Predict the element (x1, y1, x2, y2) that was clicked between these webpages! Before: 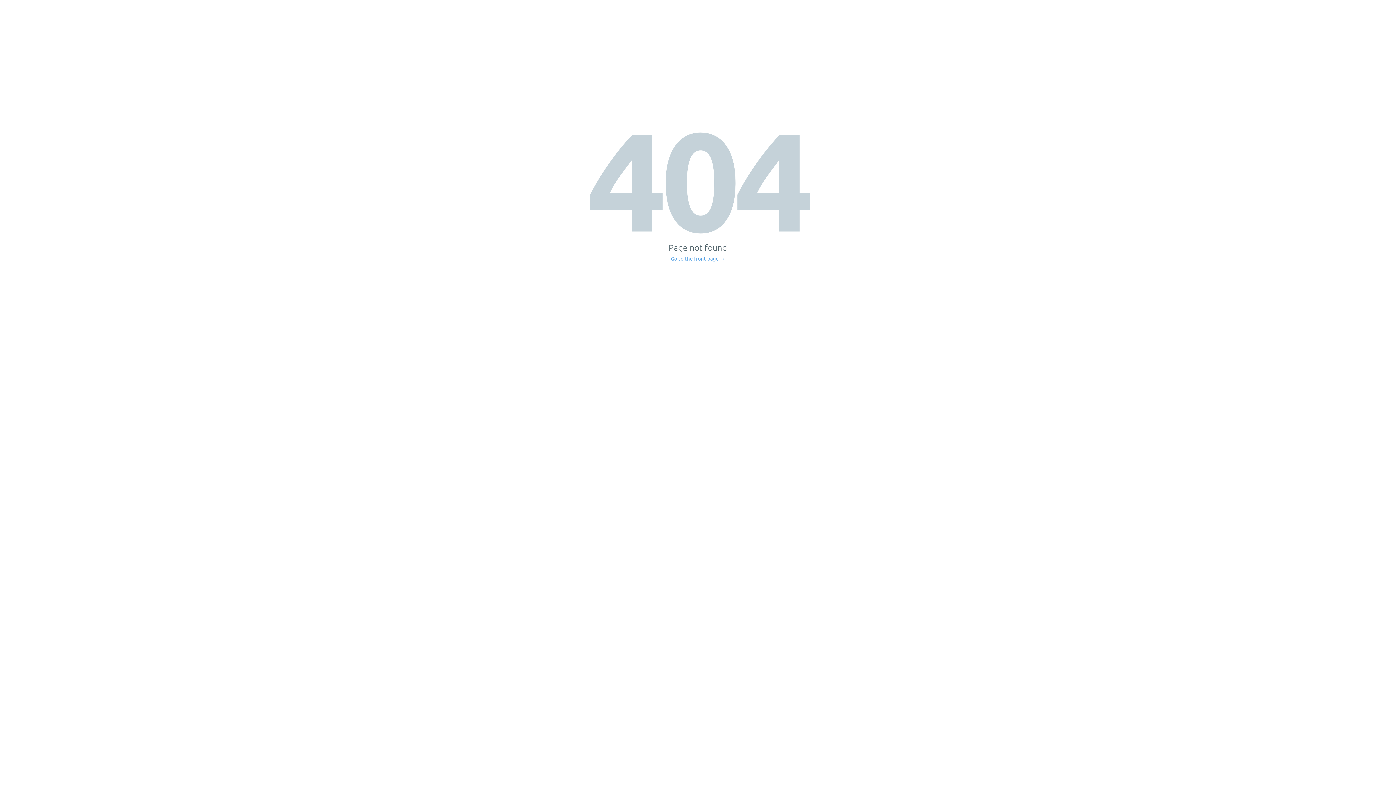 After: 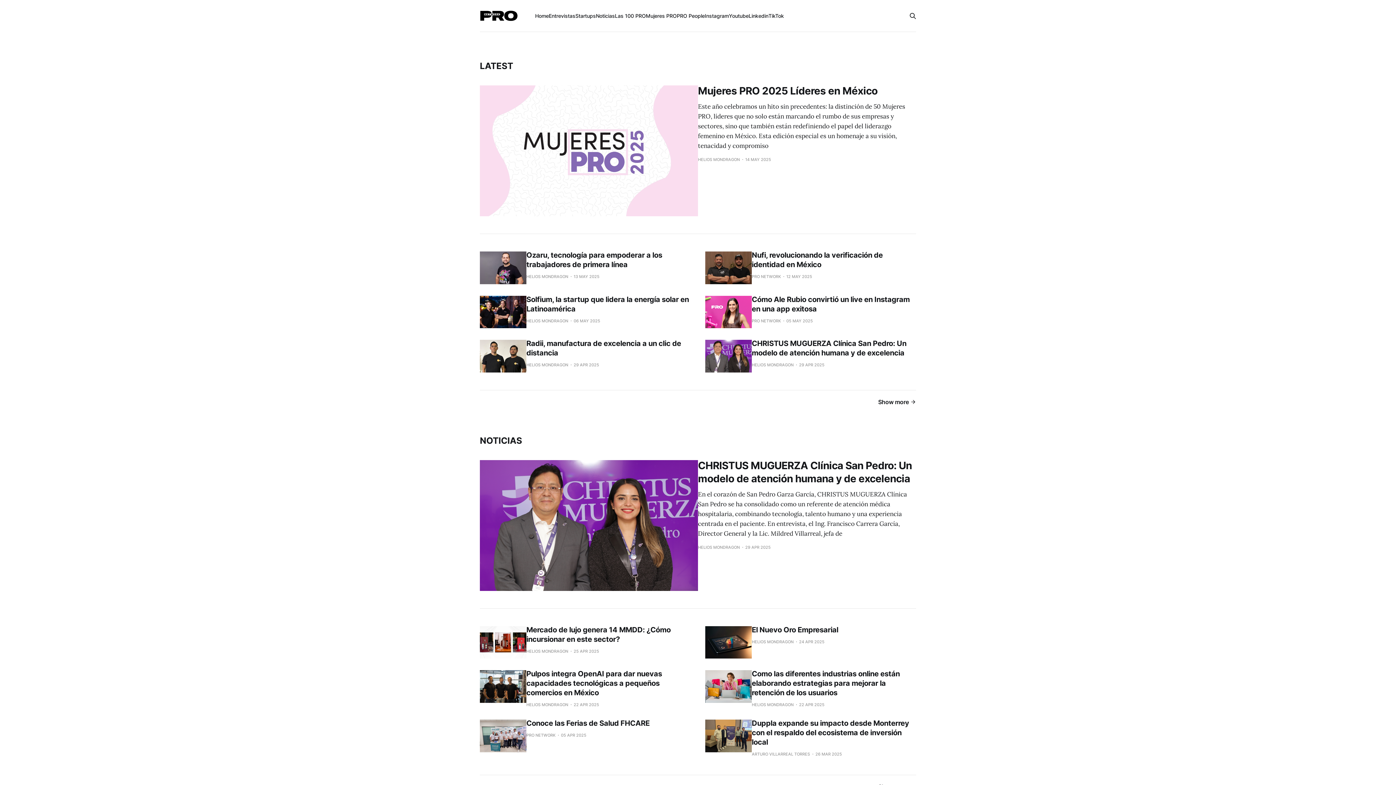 Action: label: Go to the front page → bbox: (671, 256, 725, 261)